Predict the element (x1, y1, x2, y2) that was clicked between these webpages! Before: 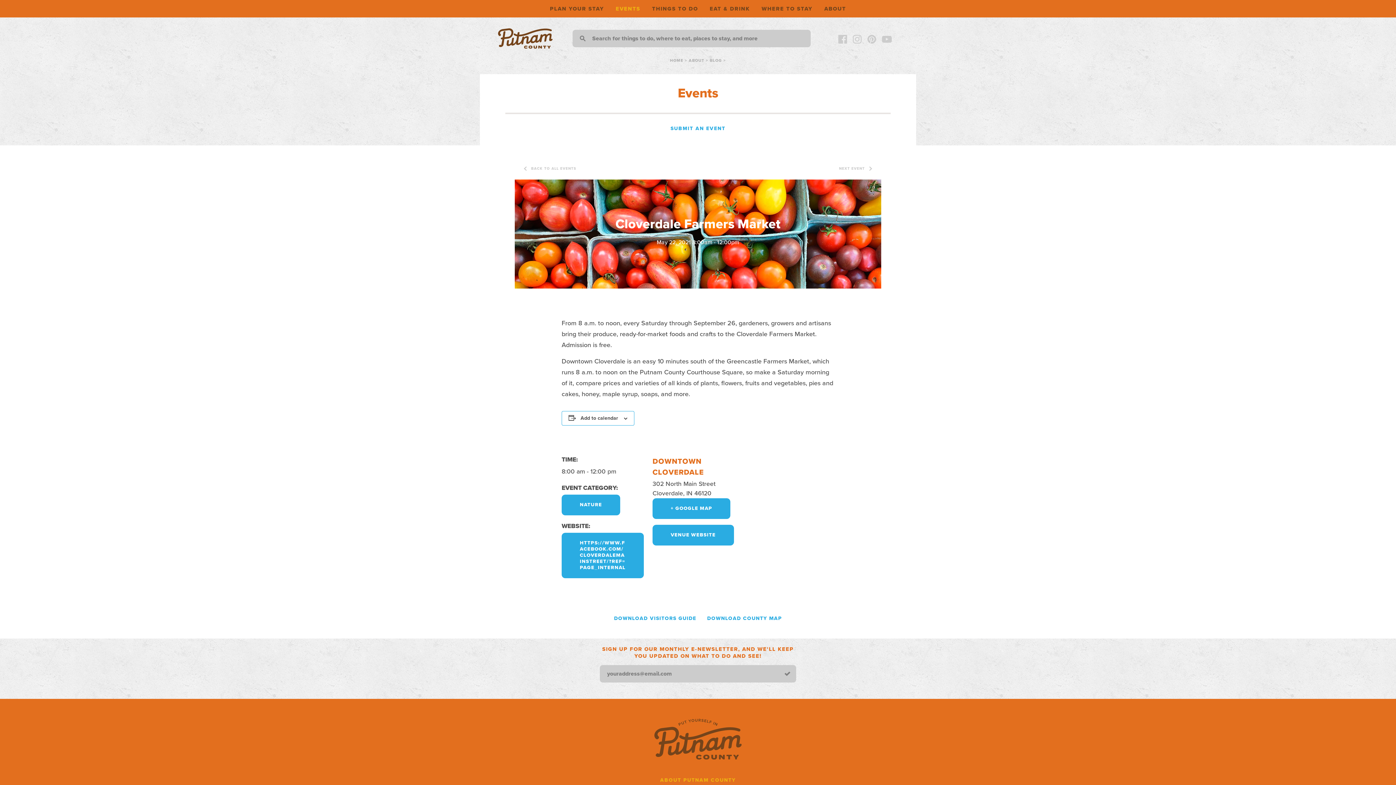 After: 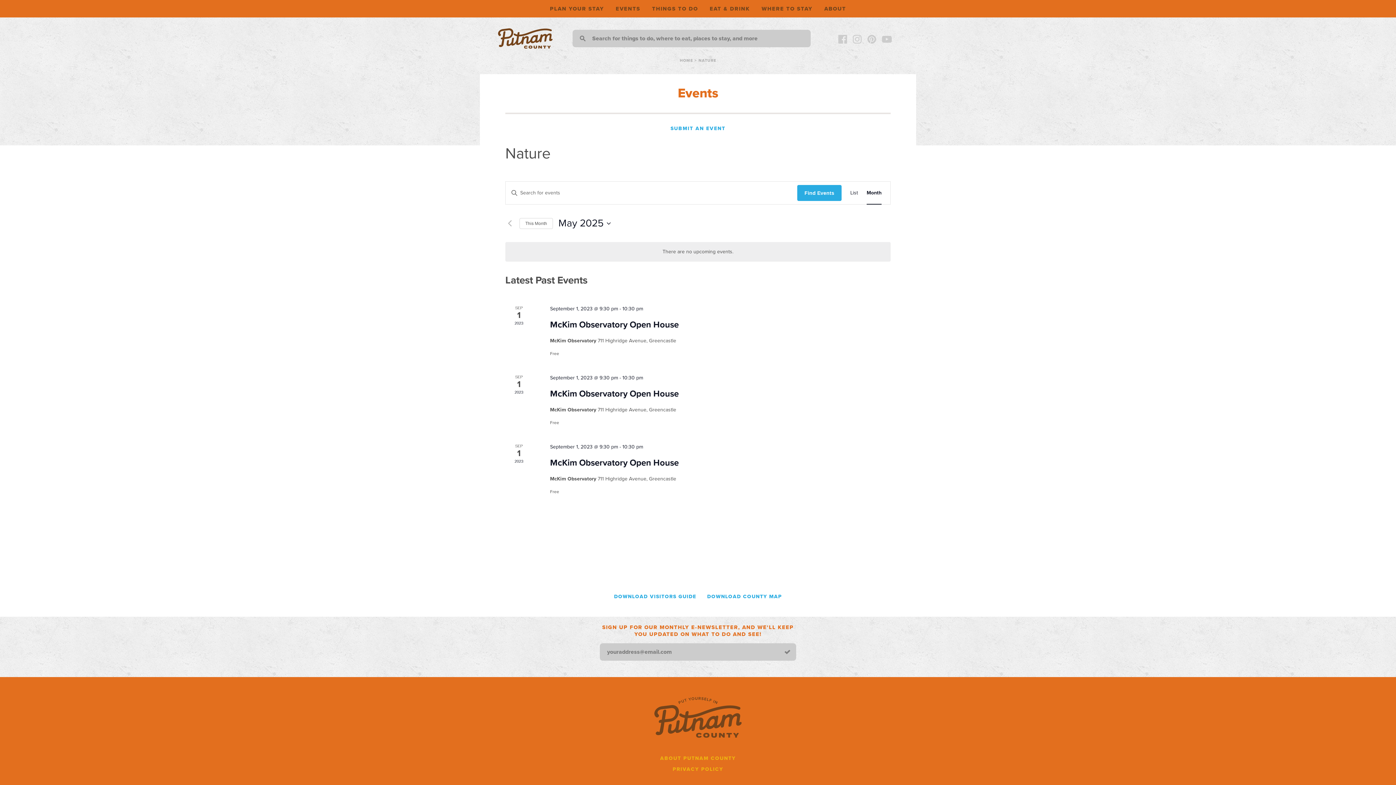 Action: bbox: (561, 494, 620, 515) label: NATURE